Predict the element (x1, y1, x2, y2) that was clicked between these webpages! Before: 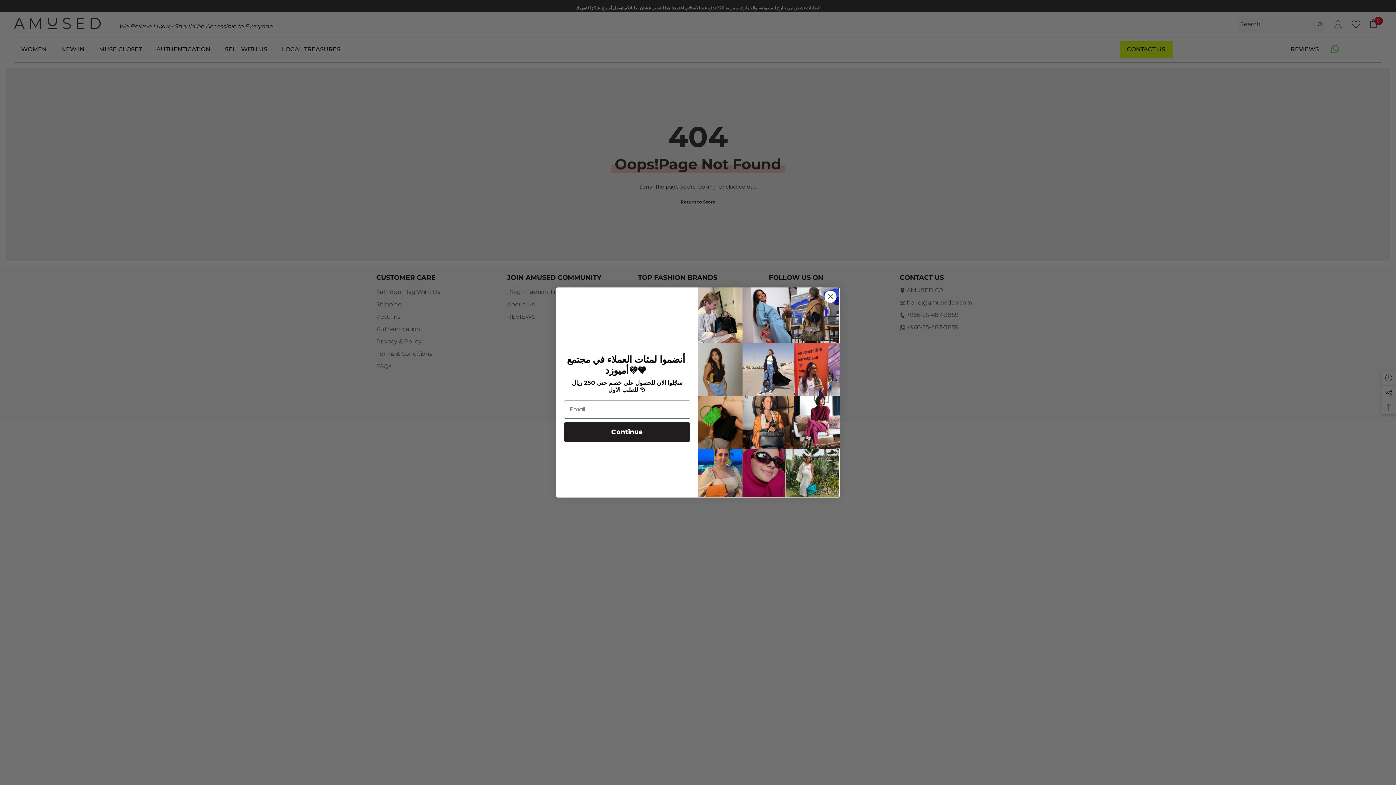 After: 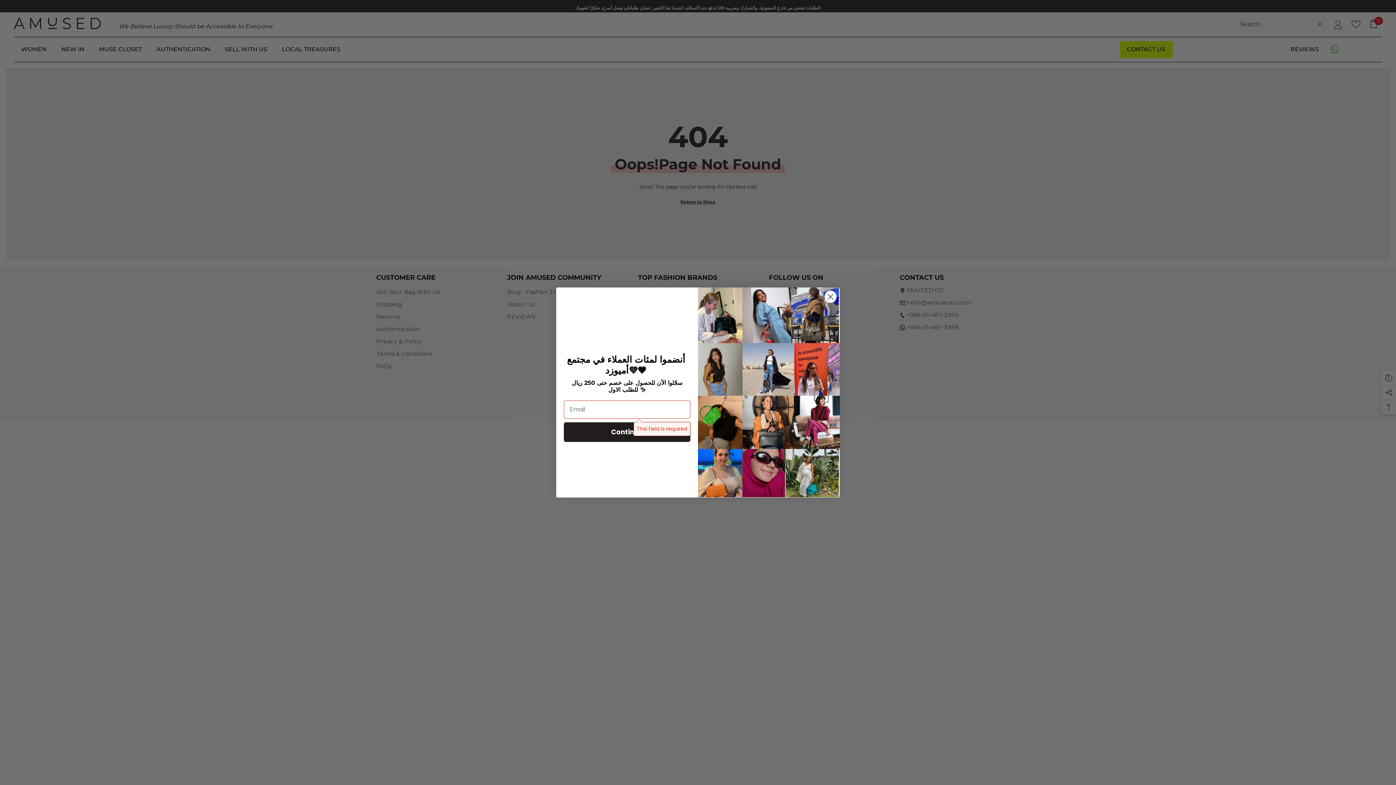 Action: bbox: (564, 422, 690, 442) label: Continue